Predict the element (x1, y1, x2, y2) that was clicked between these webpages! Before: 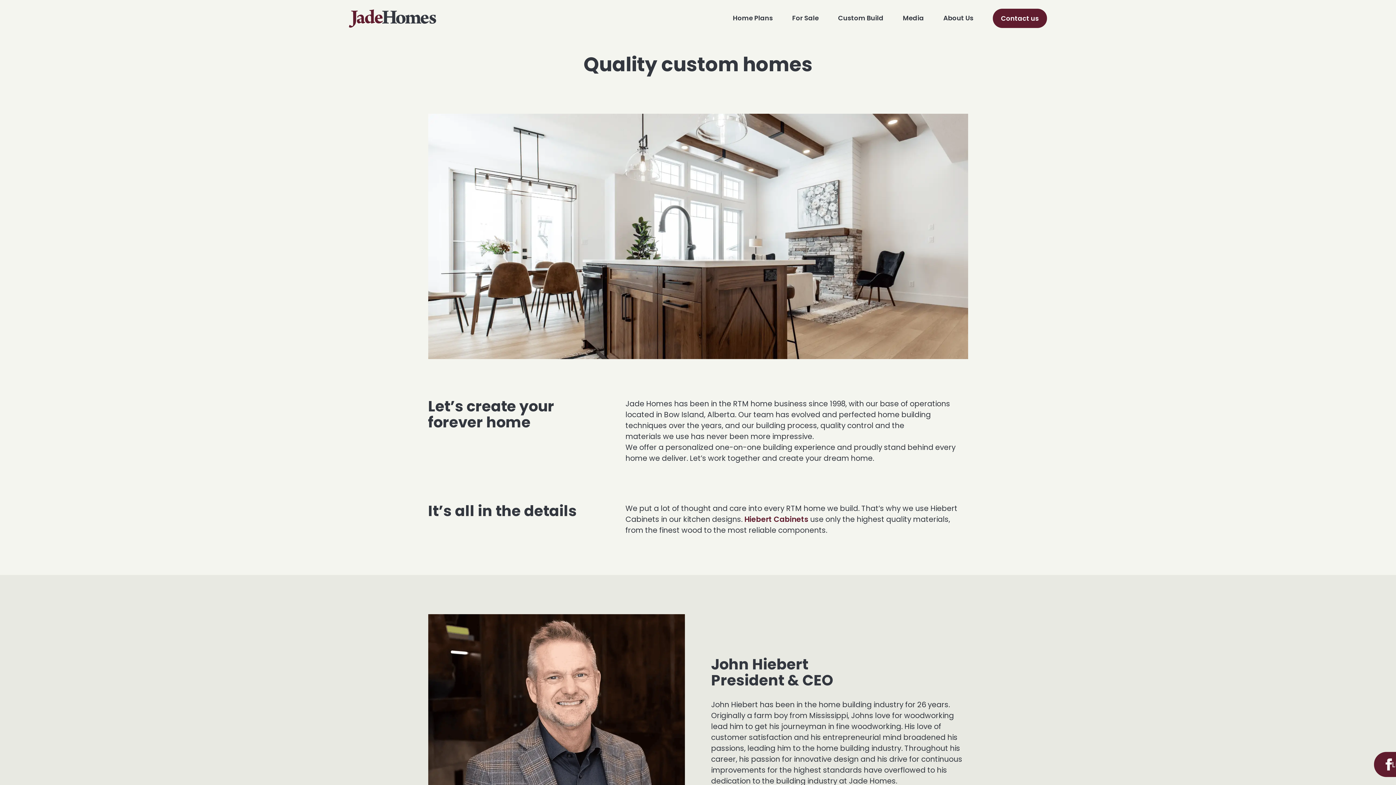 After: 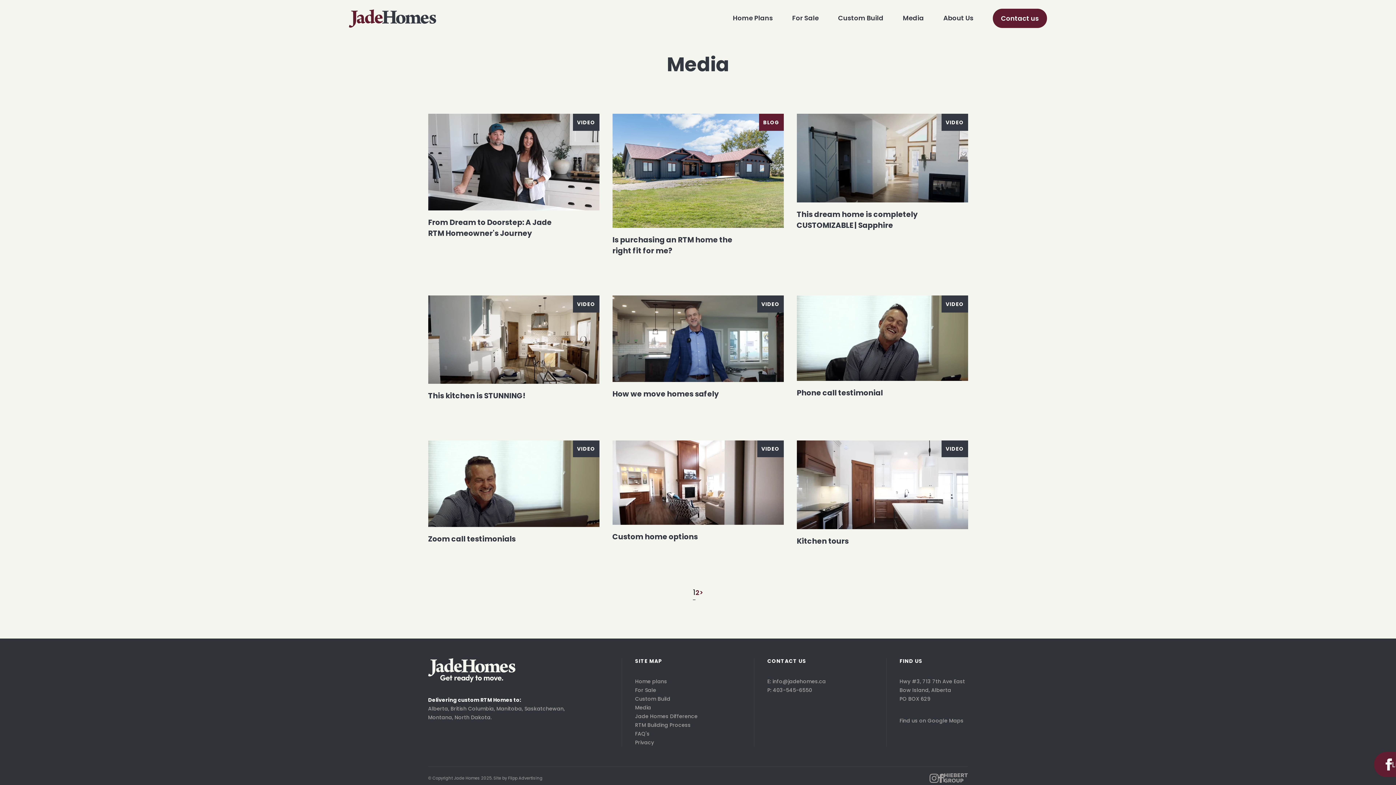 Action: label: Media bbox: (903, 0, 924, 36)